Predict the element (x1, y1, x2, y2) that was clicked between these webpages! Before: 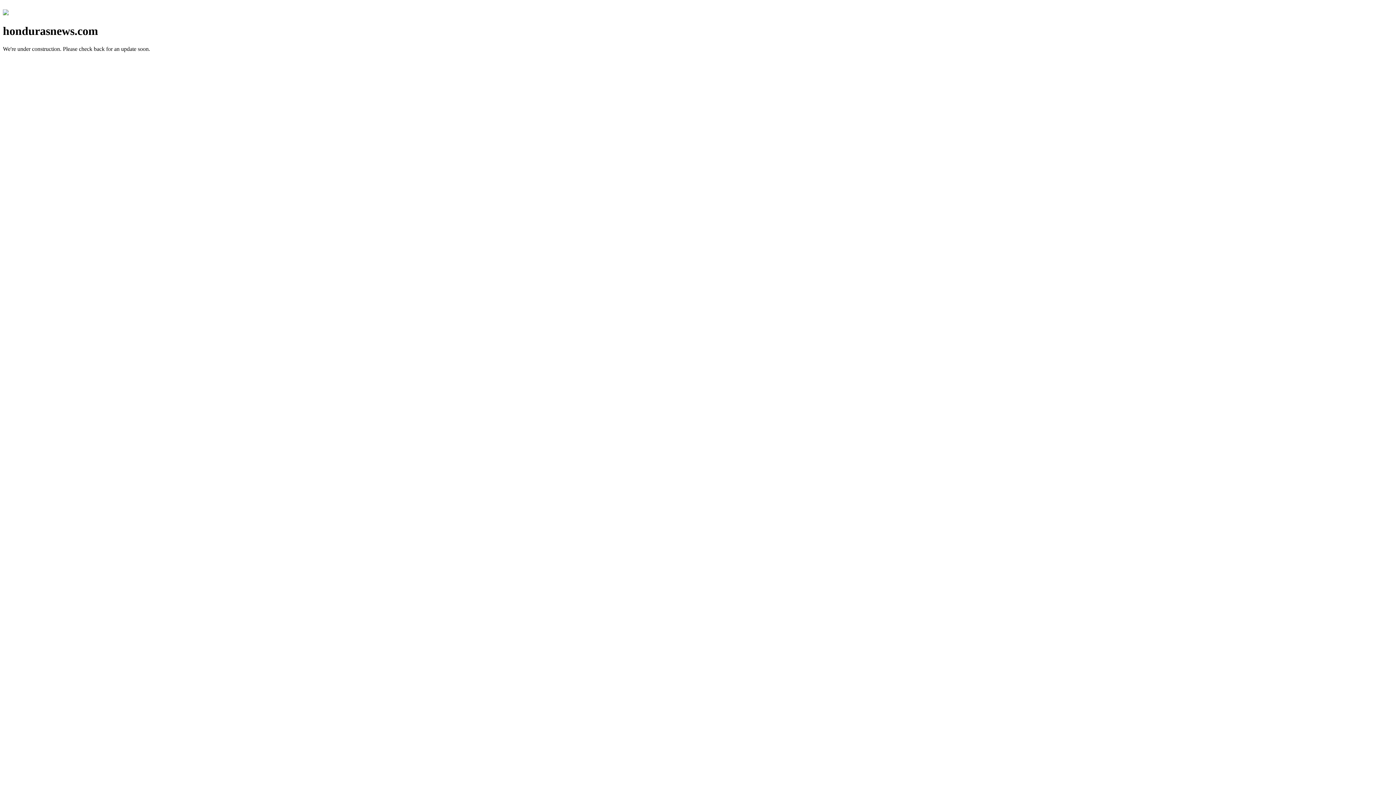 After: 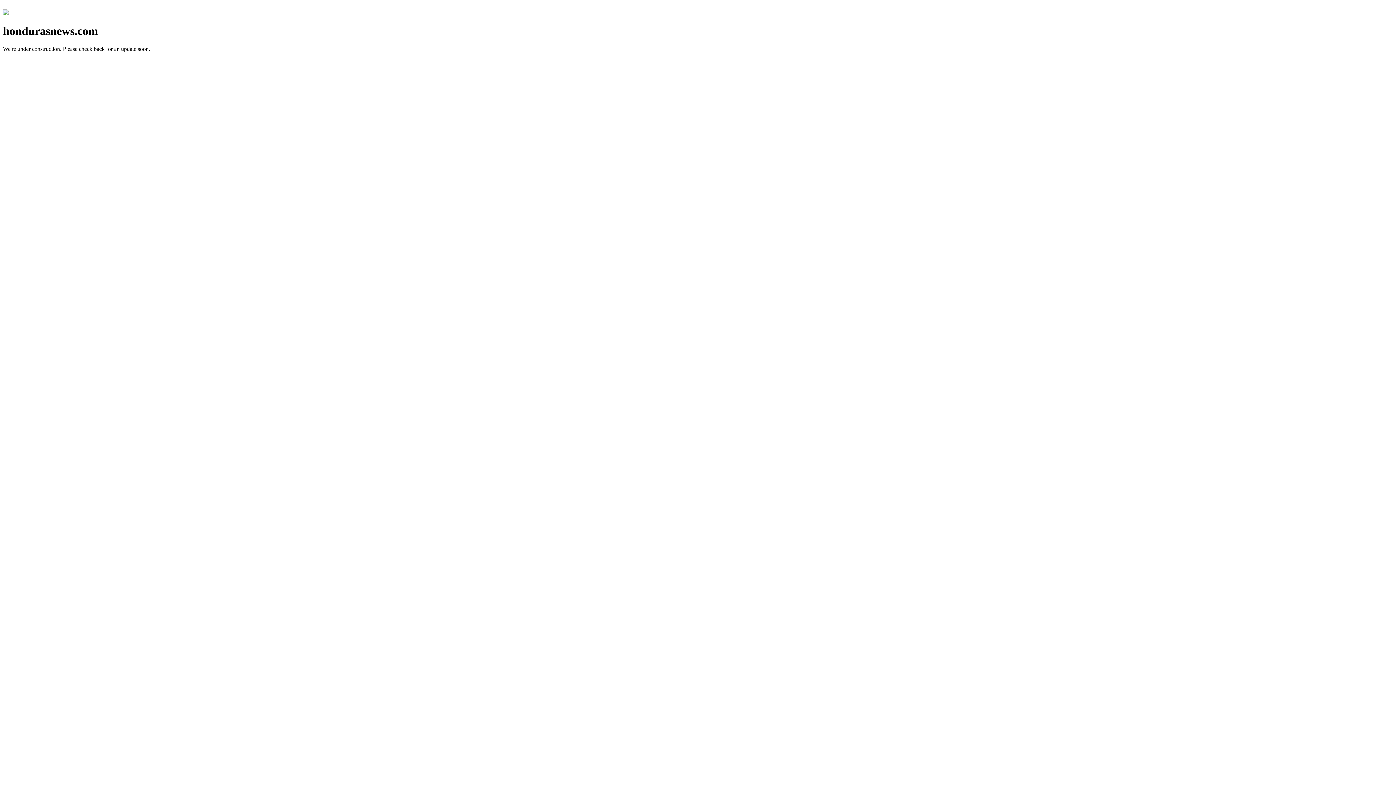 Action: bbox: (2, 10, 8, 16)